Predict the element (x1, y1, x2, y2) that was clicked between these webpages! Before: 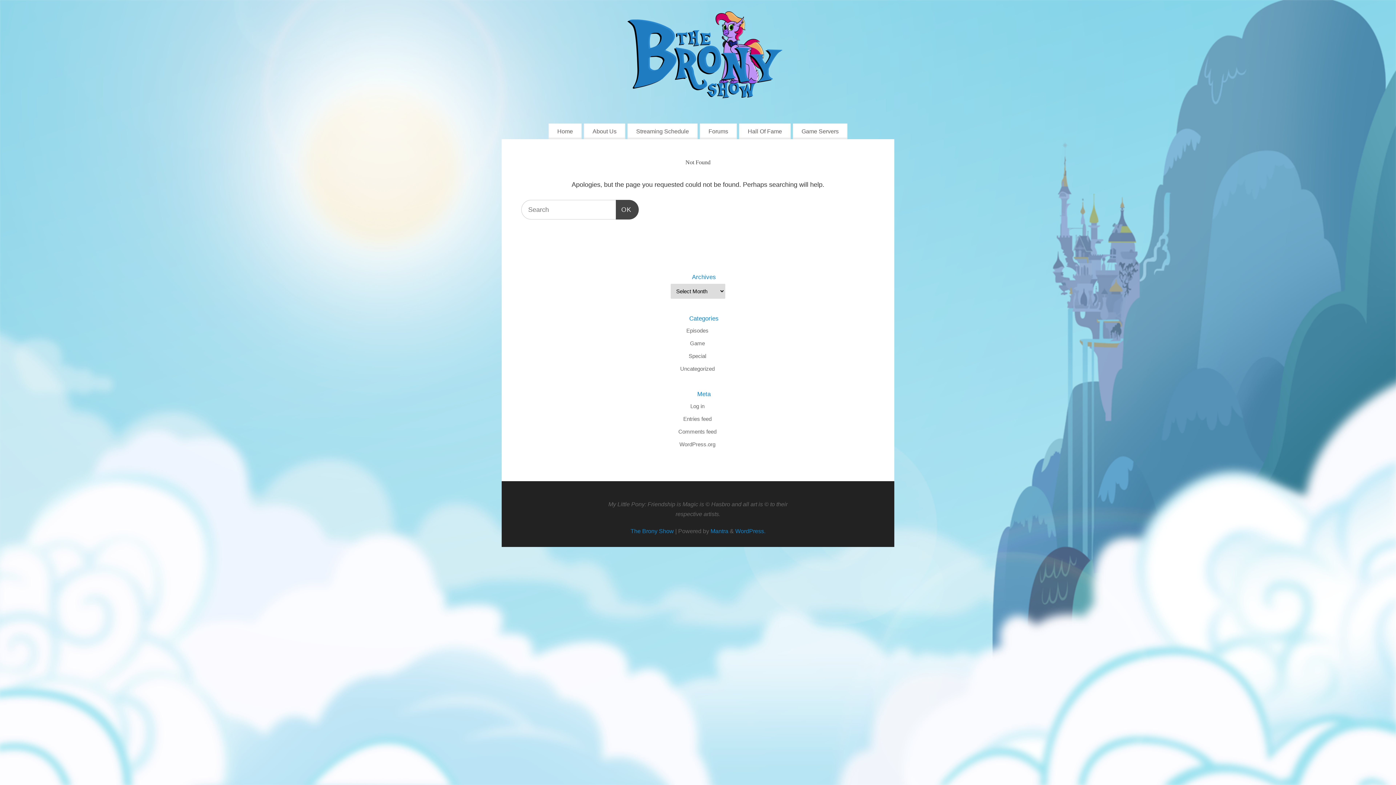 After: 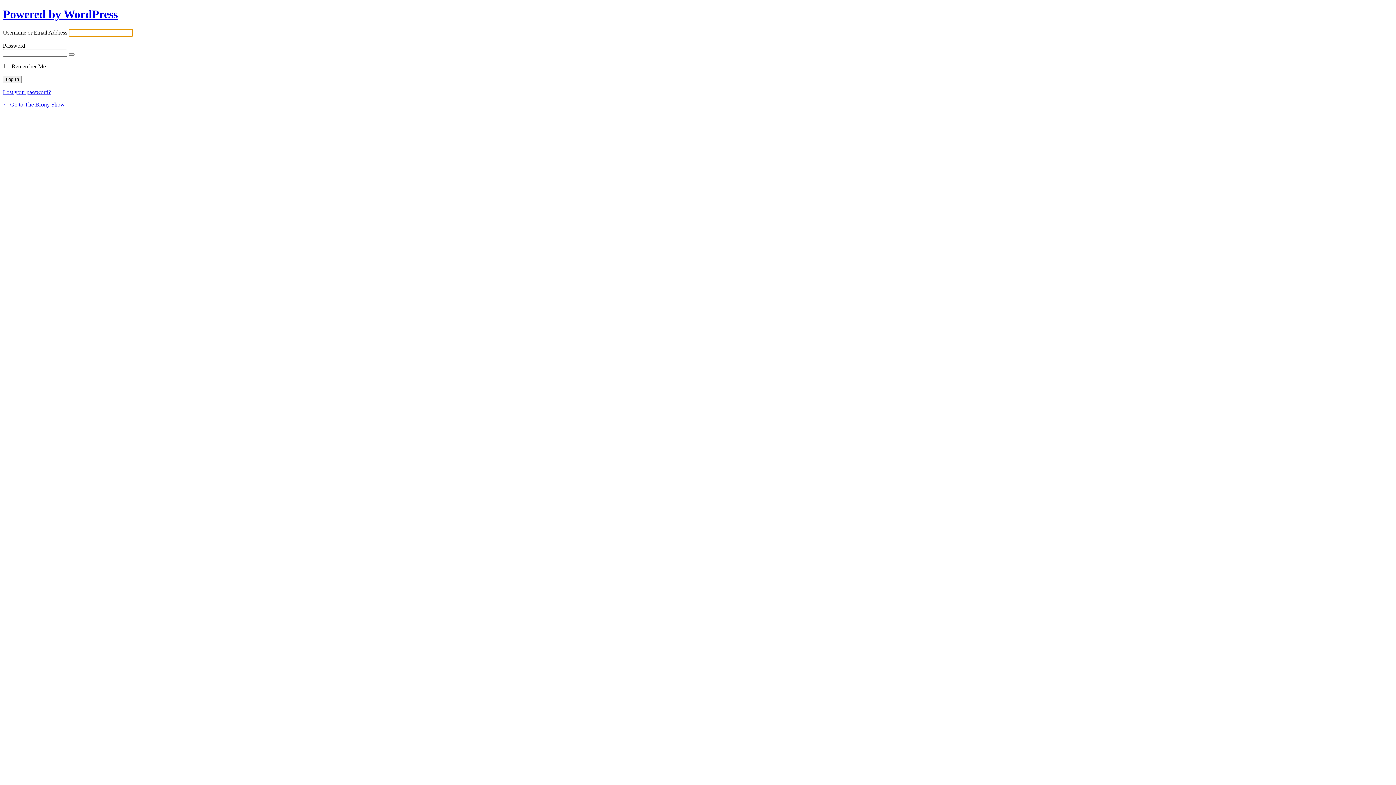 Action: label: Log in bbox: (690, 403, 704, 409)